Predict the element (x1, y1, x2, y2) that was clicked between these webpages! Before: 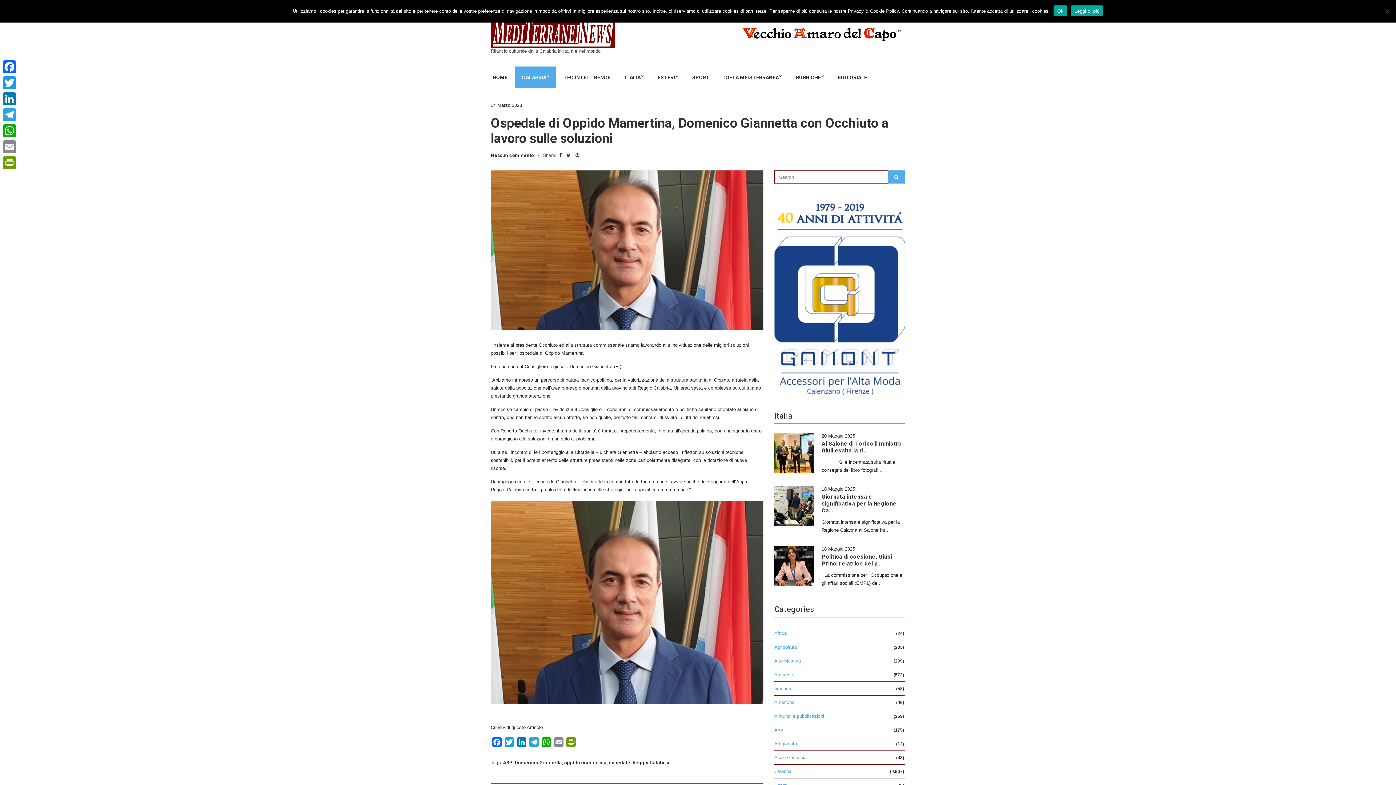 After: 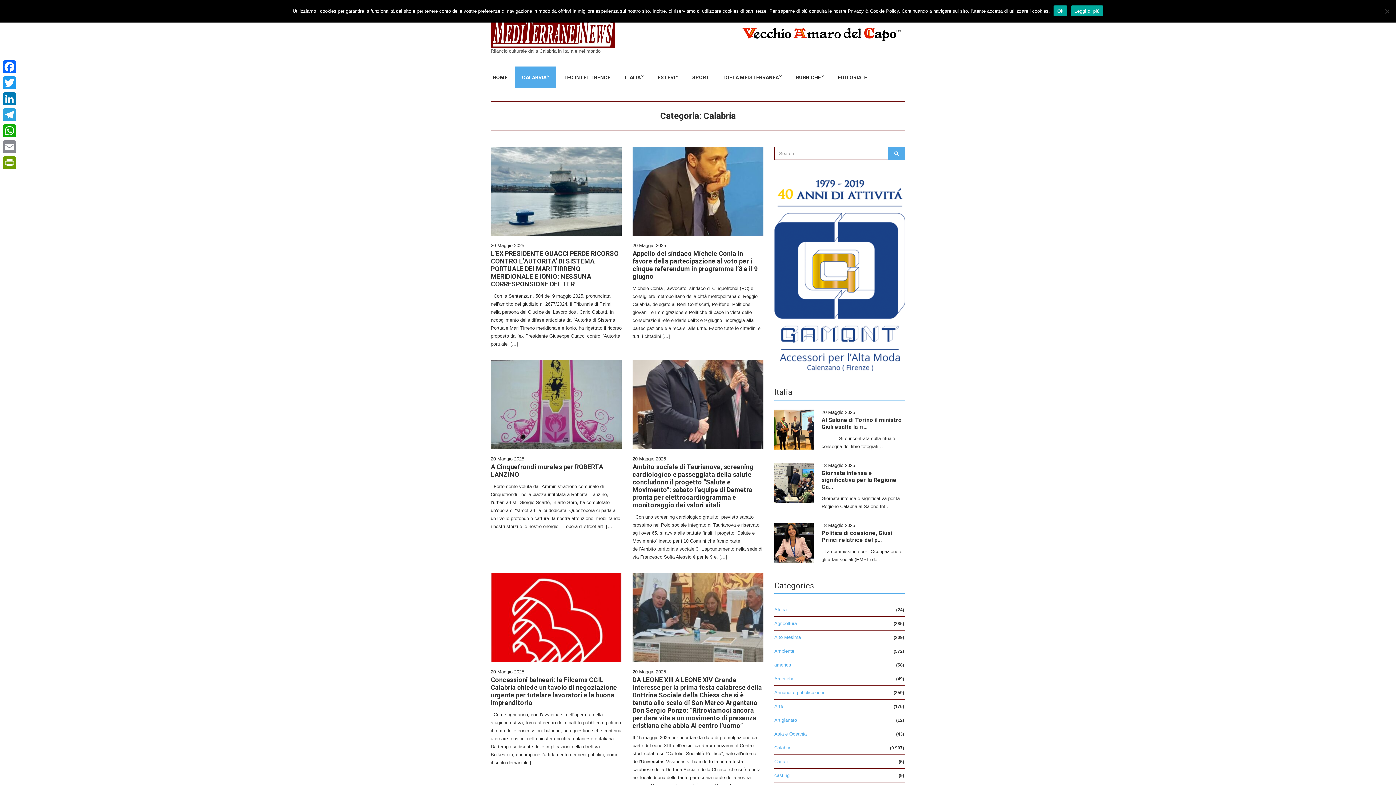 Action: label: Calabria bbox: (774, 765, 905, 778)